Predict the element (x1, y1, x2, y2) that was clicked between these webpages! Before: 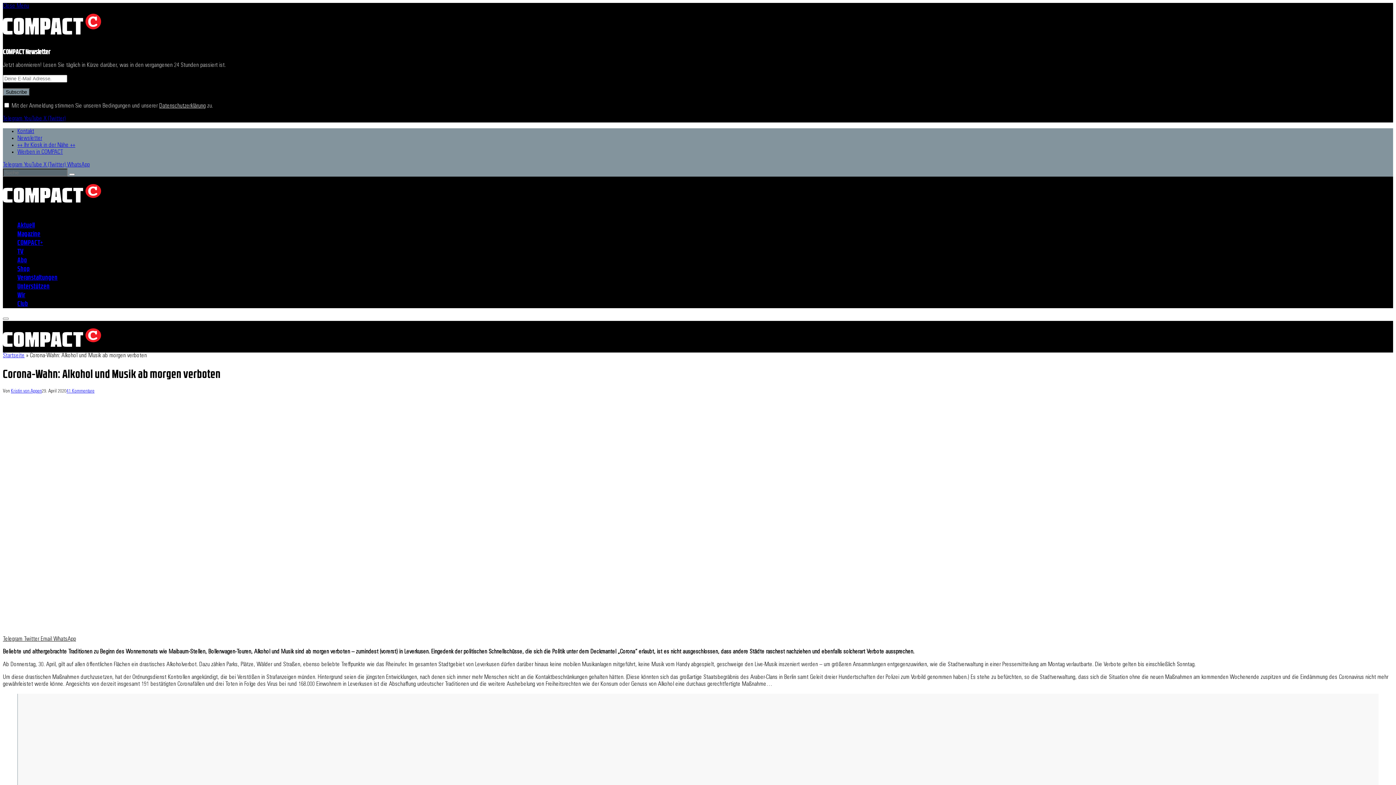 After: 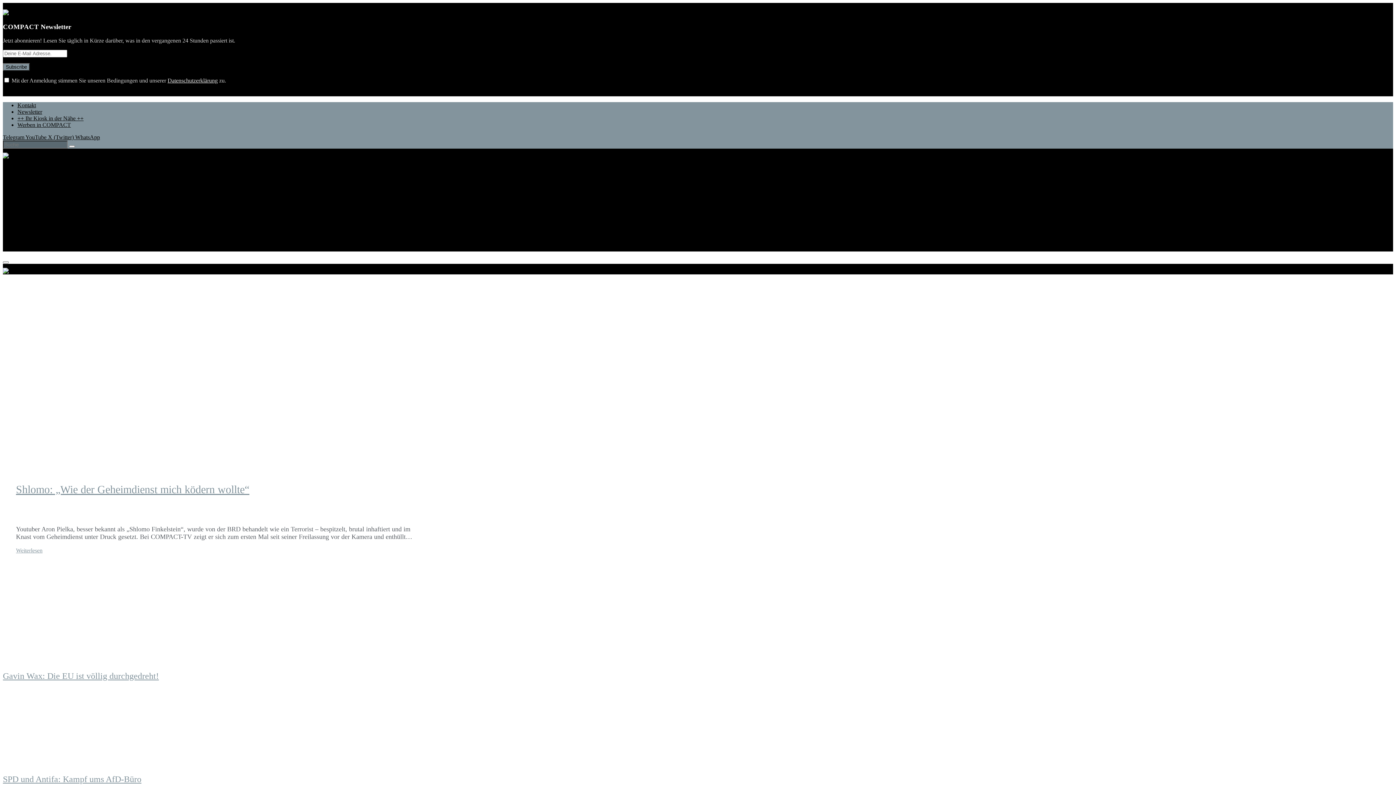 Action: label: TV bbox: (17, 247, 23, 255)